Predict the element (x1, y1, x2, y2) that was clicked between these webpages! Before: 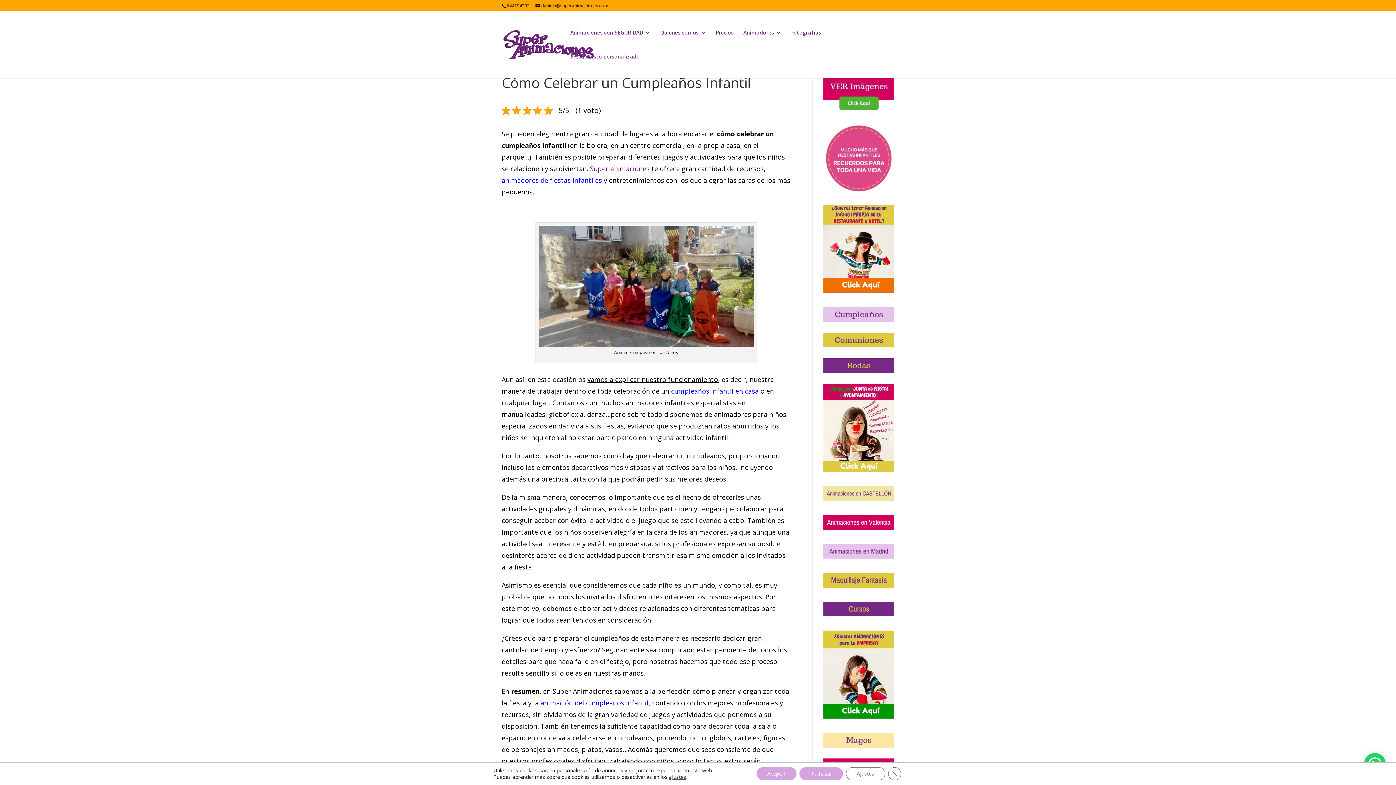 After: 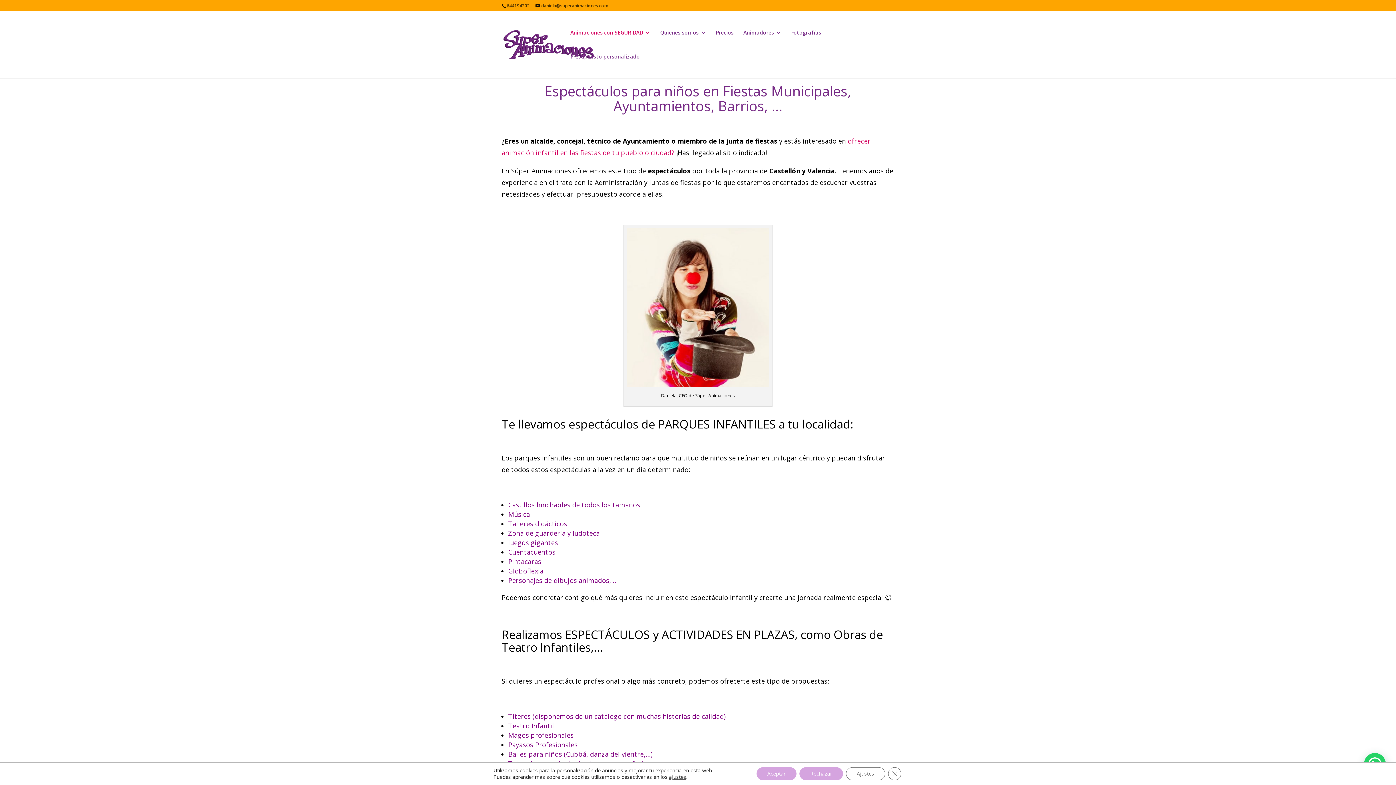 Action: bbox: (823, 465, 894, 474)